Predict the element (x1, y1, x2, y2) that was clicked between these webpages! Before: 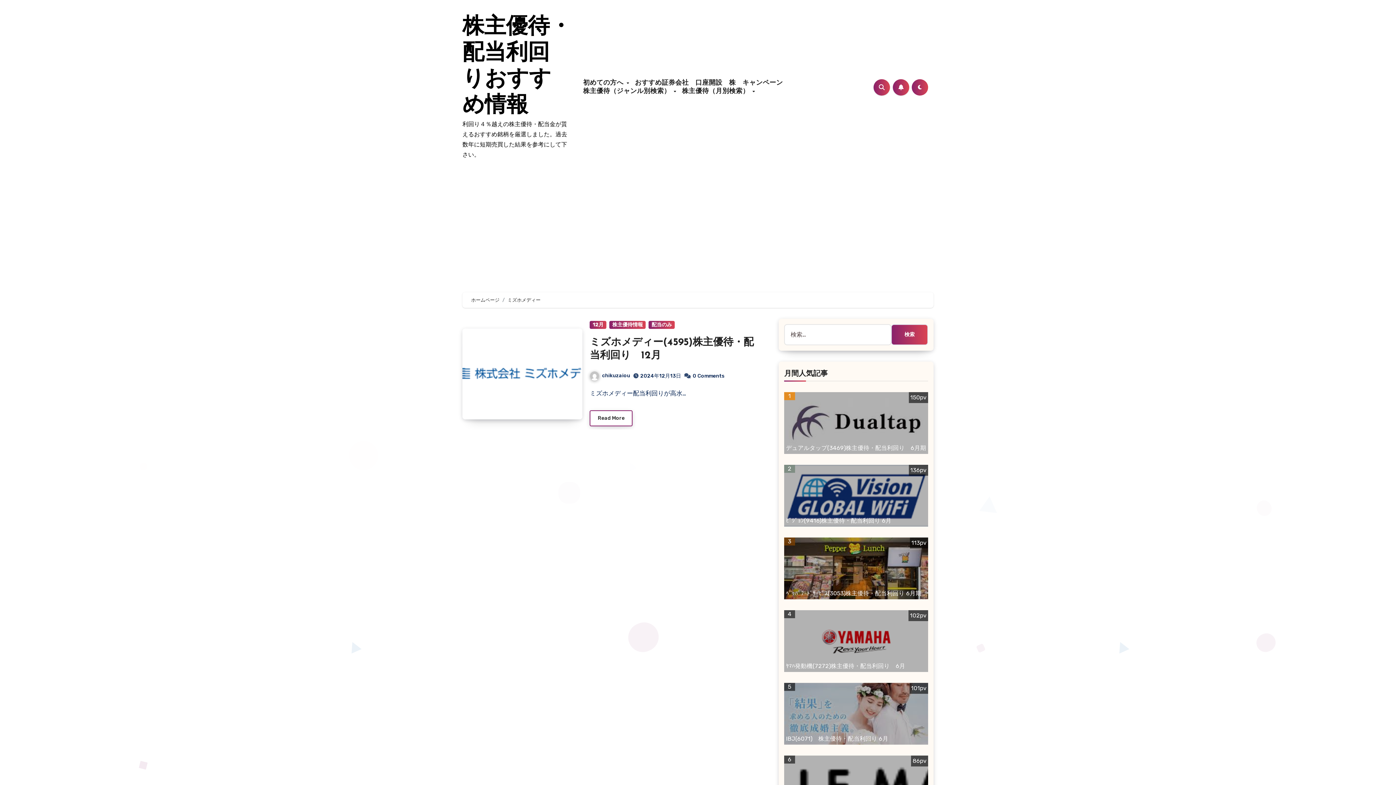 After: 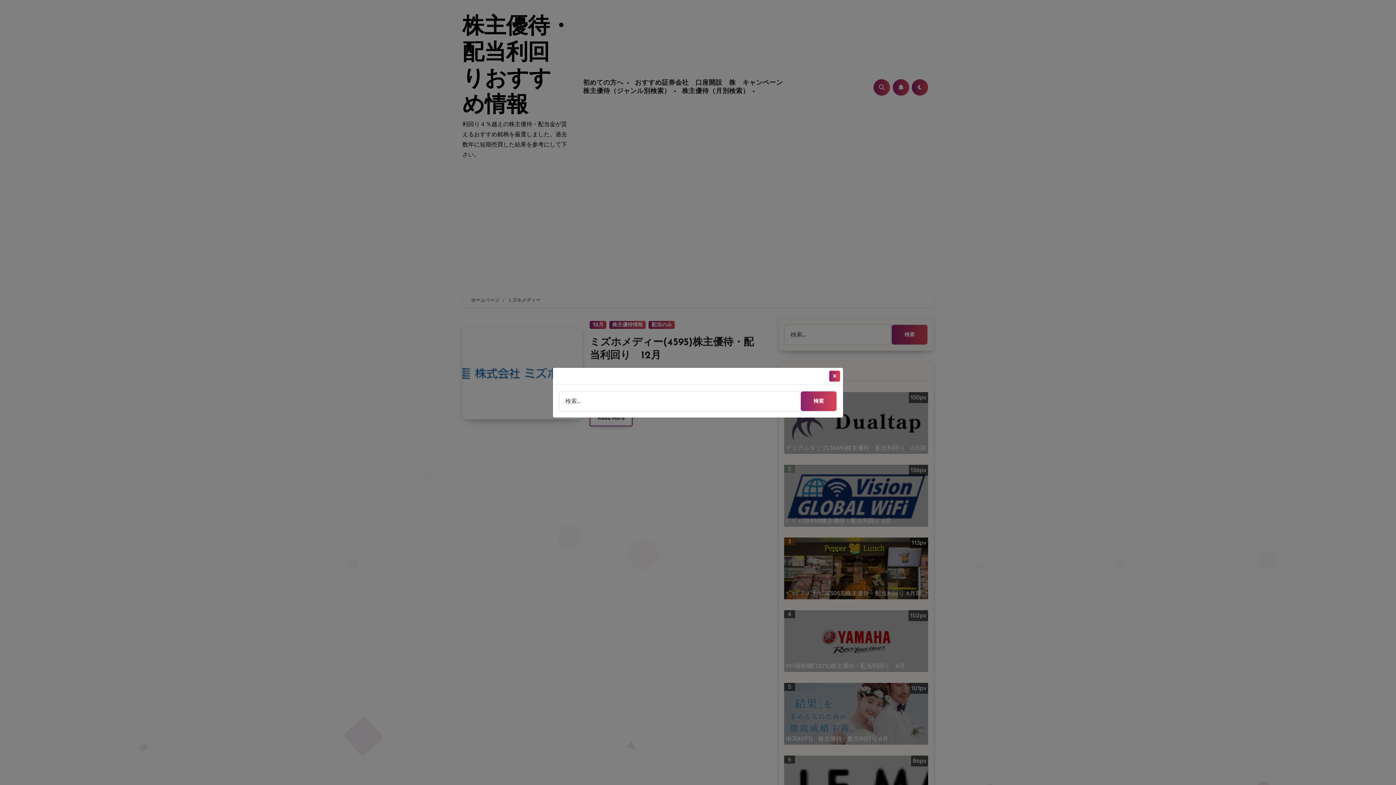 Action: bbox: (873, 79, 890, 95)